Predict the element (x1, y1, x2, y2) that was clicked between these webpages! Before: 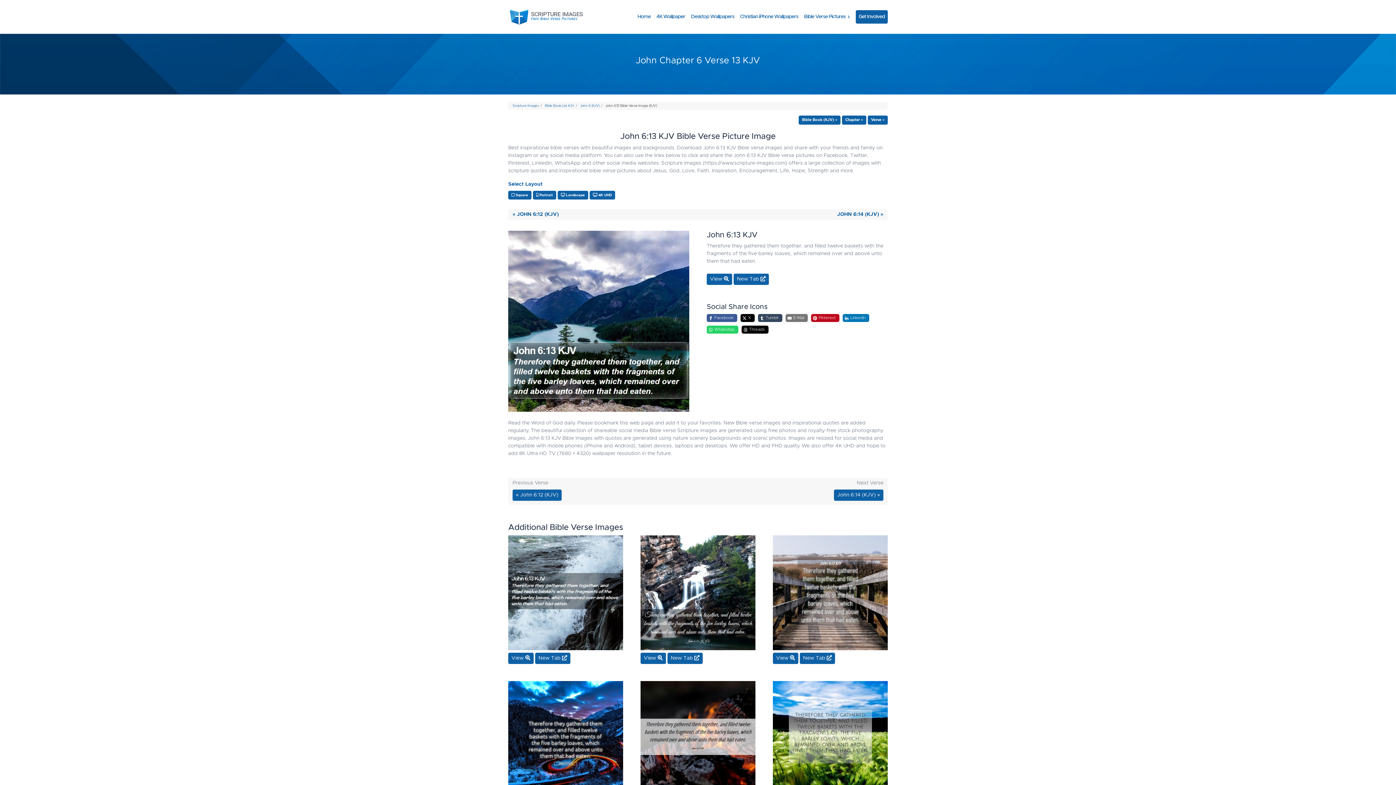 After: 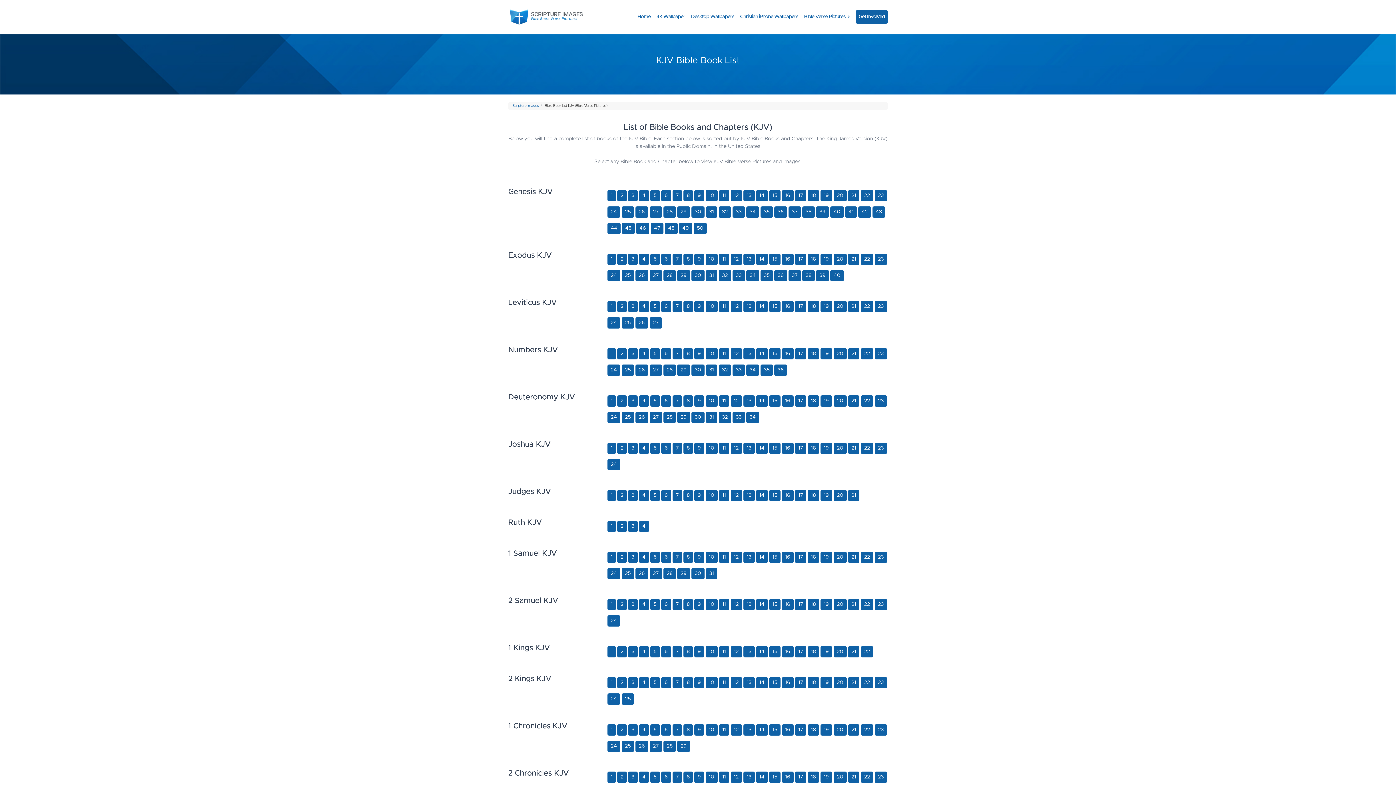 Action: bbox: (544, 104, 574, 107) label: Bible Book List KJV